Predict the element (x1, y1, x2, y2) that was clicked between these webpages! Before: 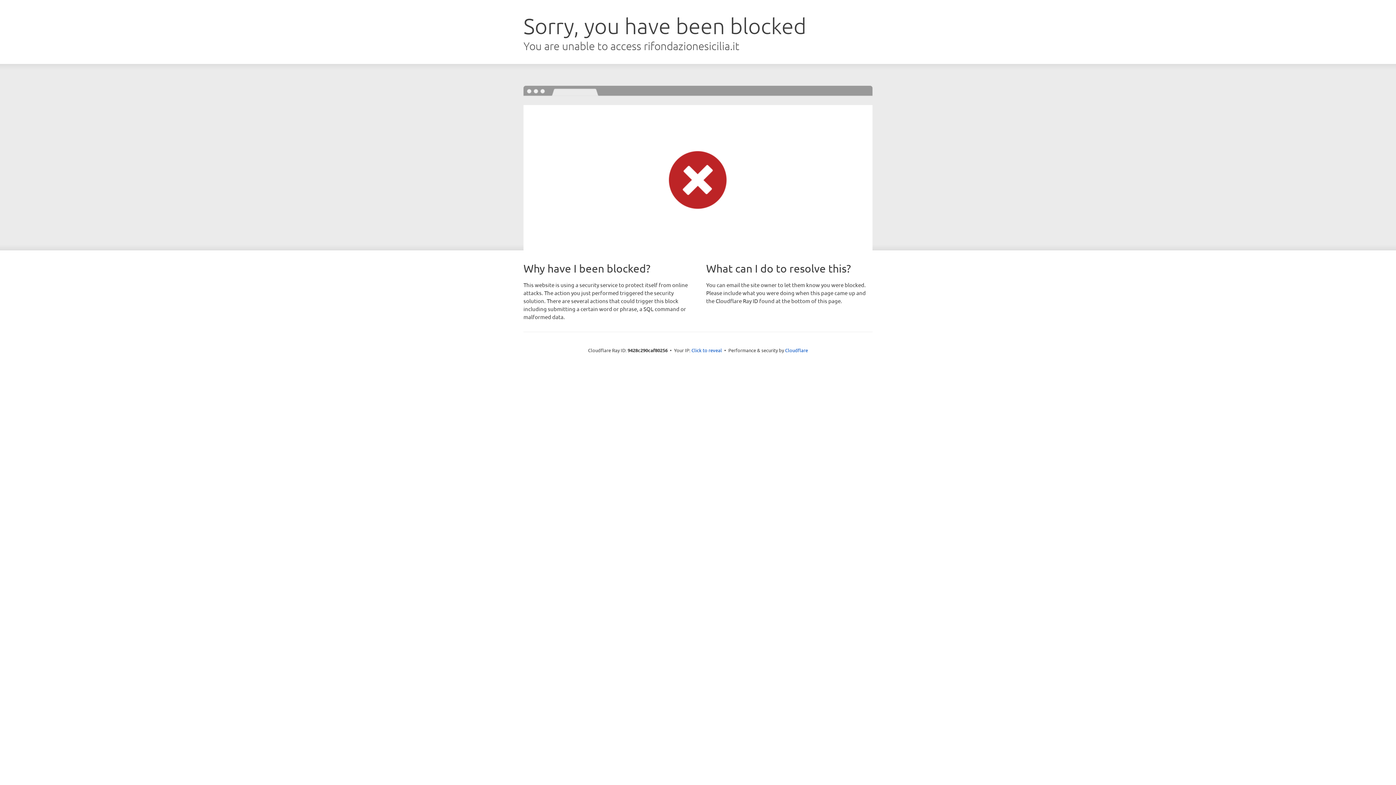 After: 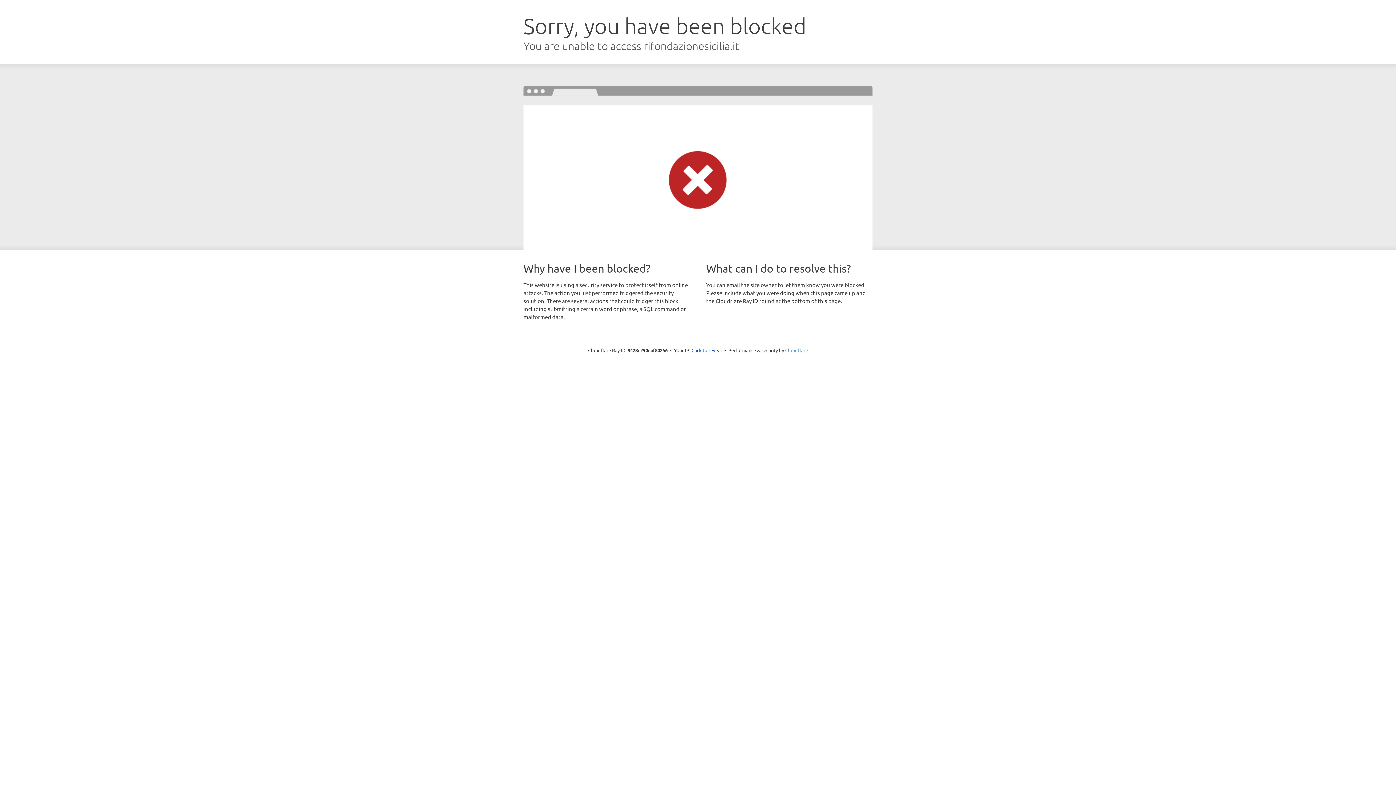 Action: bbox: (785, 347, 808, 353) label: Cloudflare